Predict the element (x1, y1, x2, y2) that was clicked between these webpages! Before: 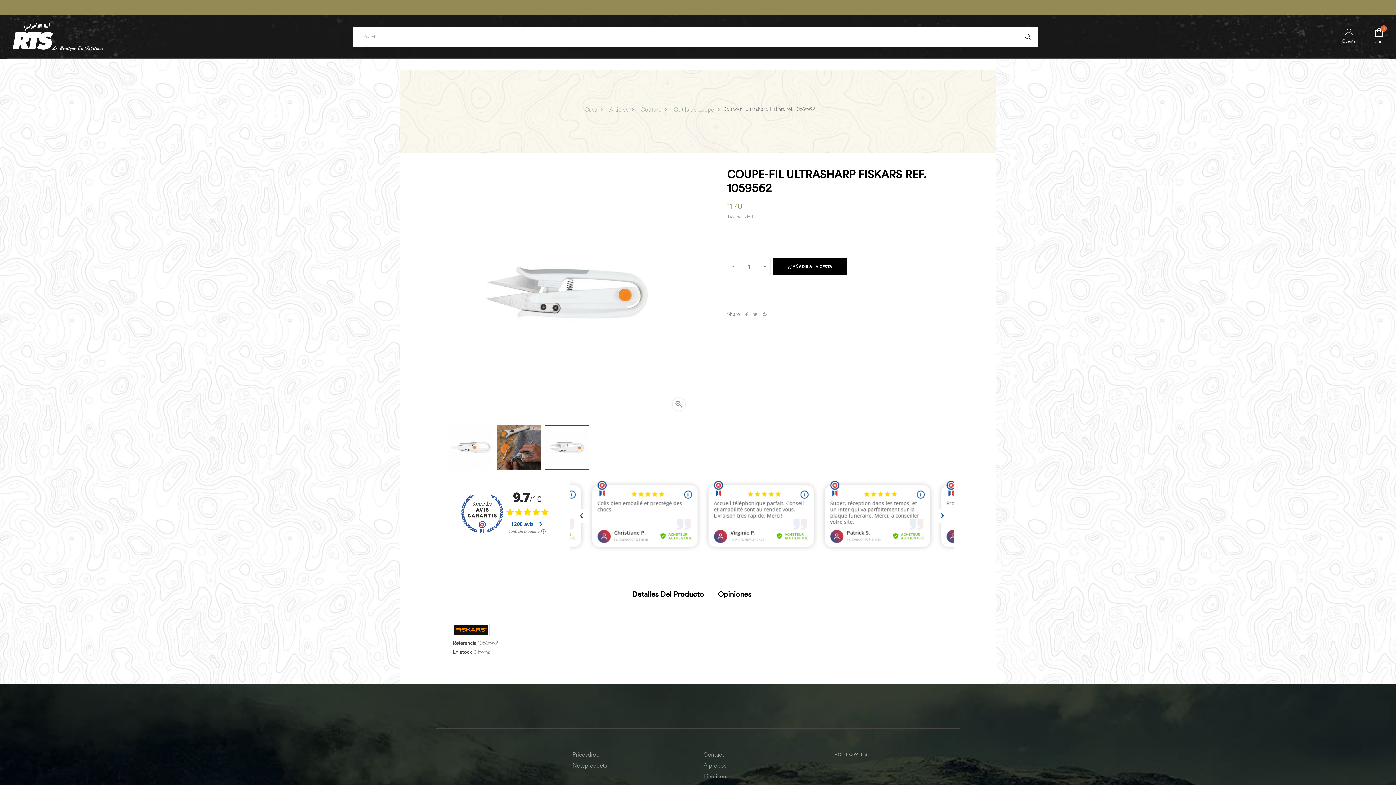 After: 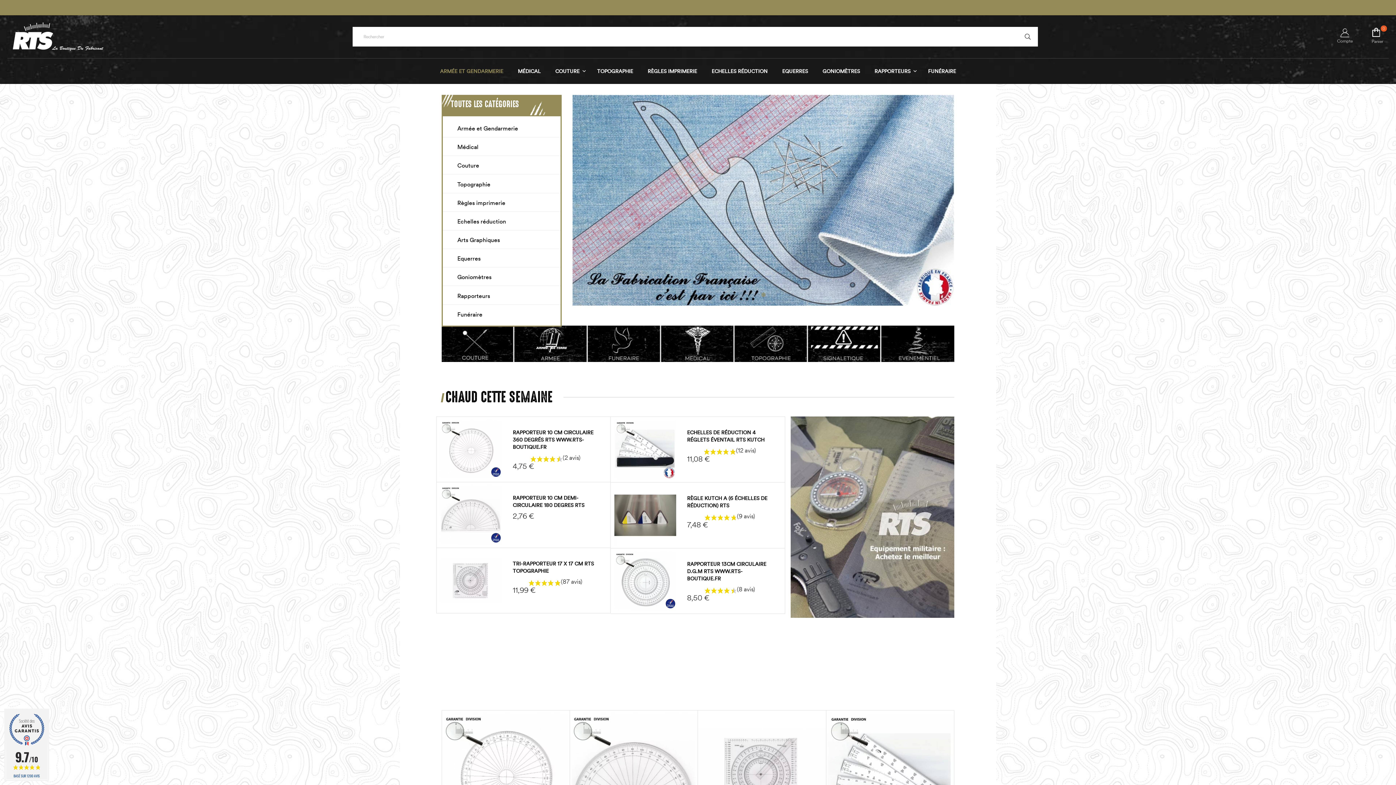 Action: bbox: (12, 22, 103, 51)